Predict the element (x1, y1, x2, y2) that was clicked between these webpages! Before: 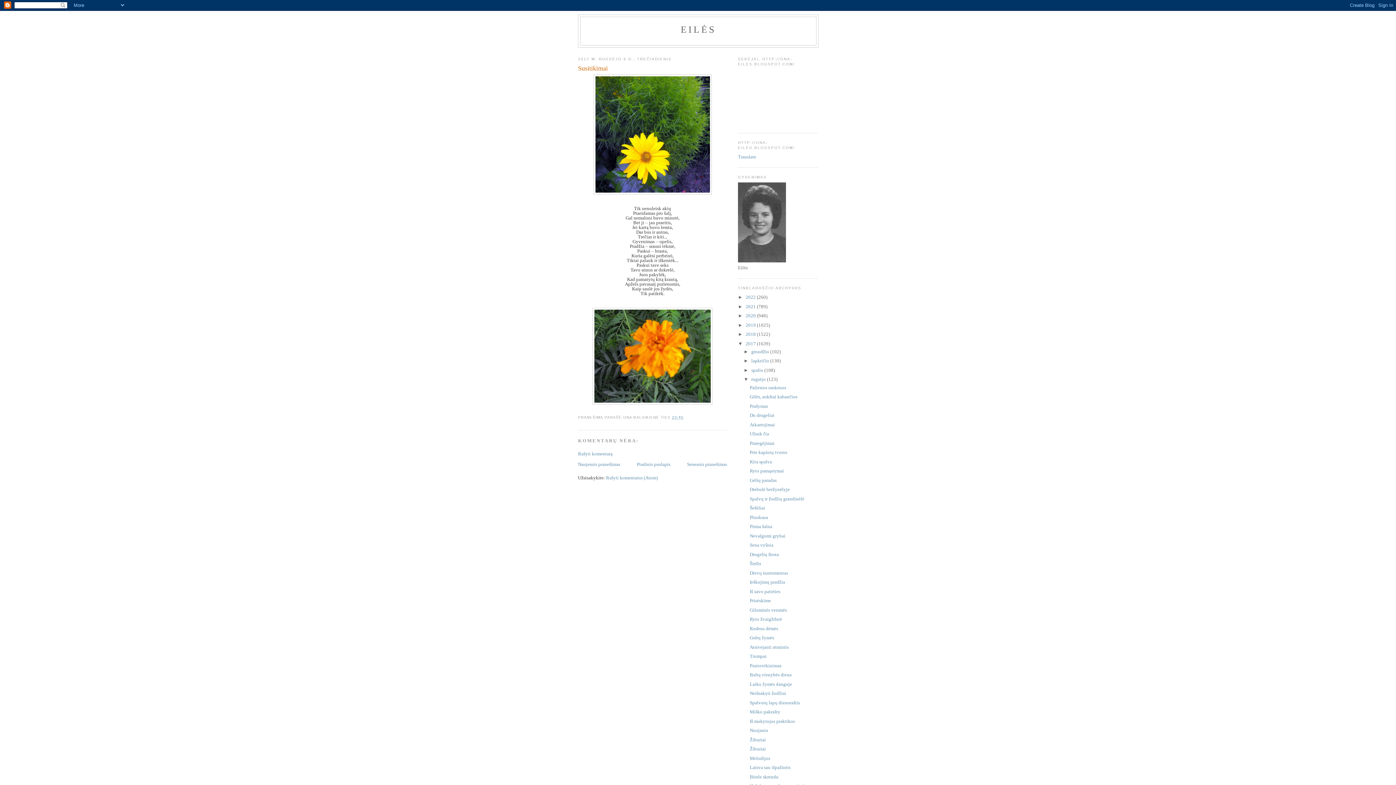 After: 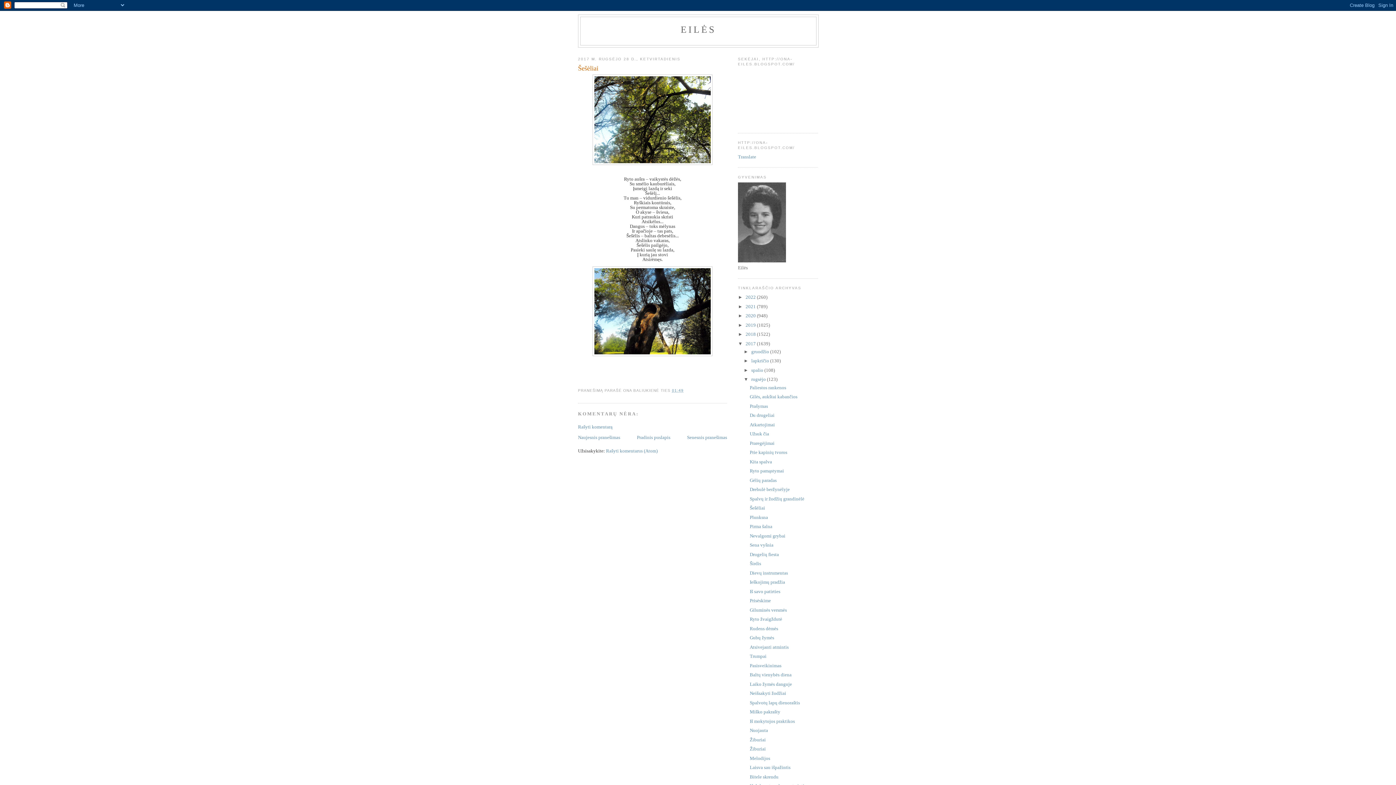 Action: label: Šešėliai bbox: (749, 505, 765, 510)